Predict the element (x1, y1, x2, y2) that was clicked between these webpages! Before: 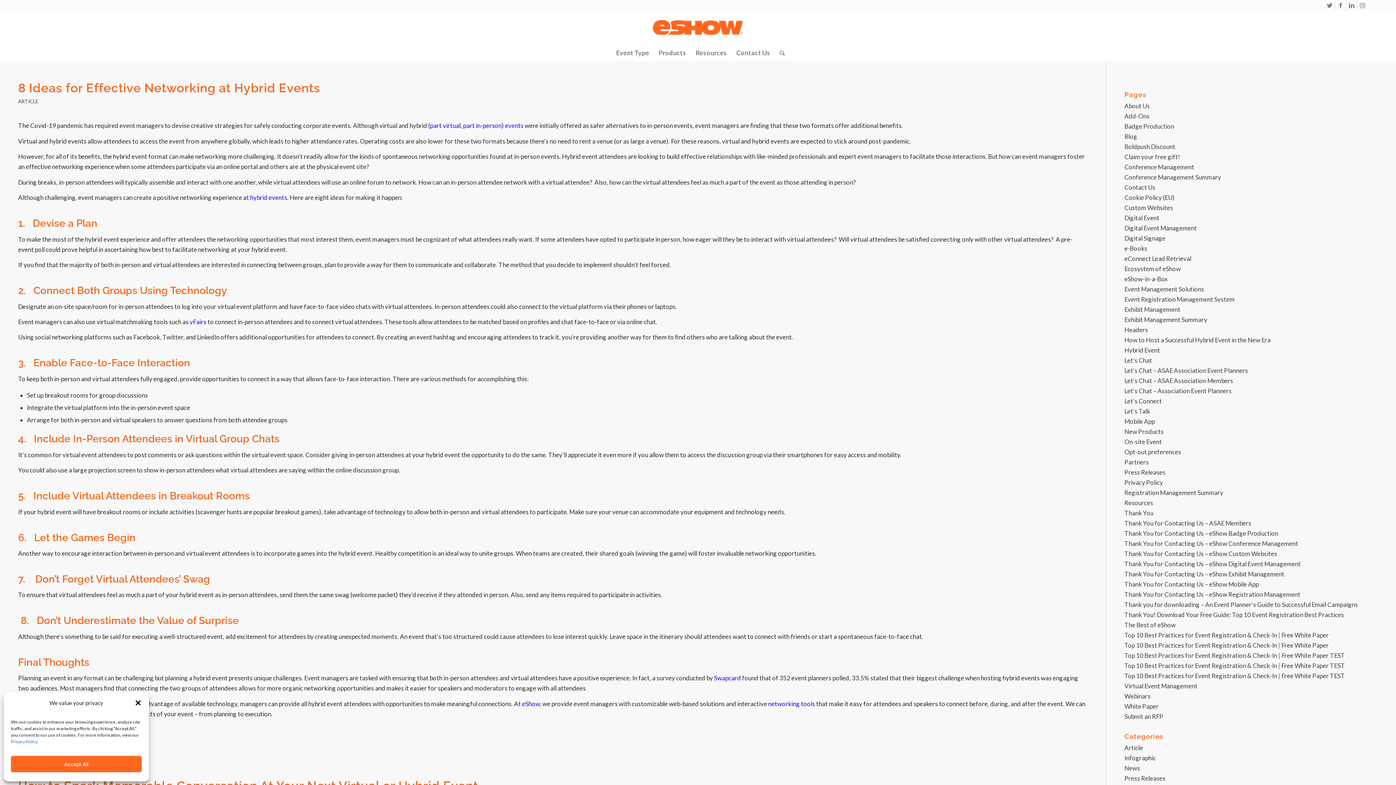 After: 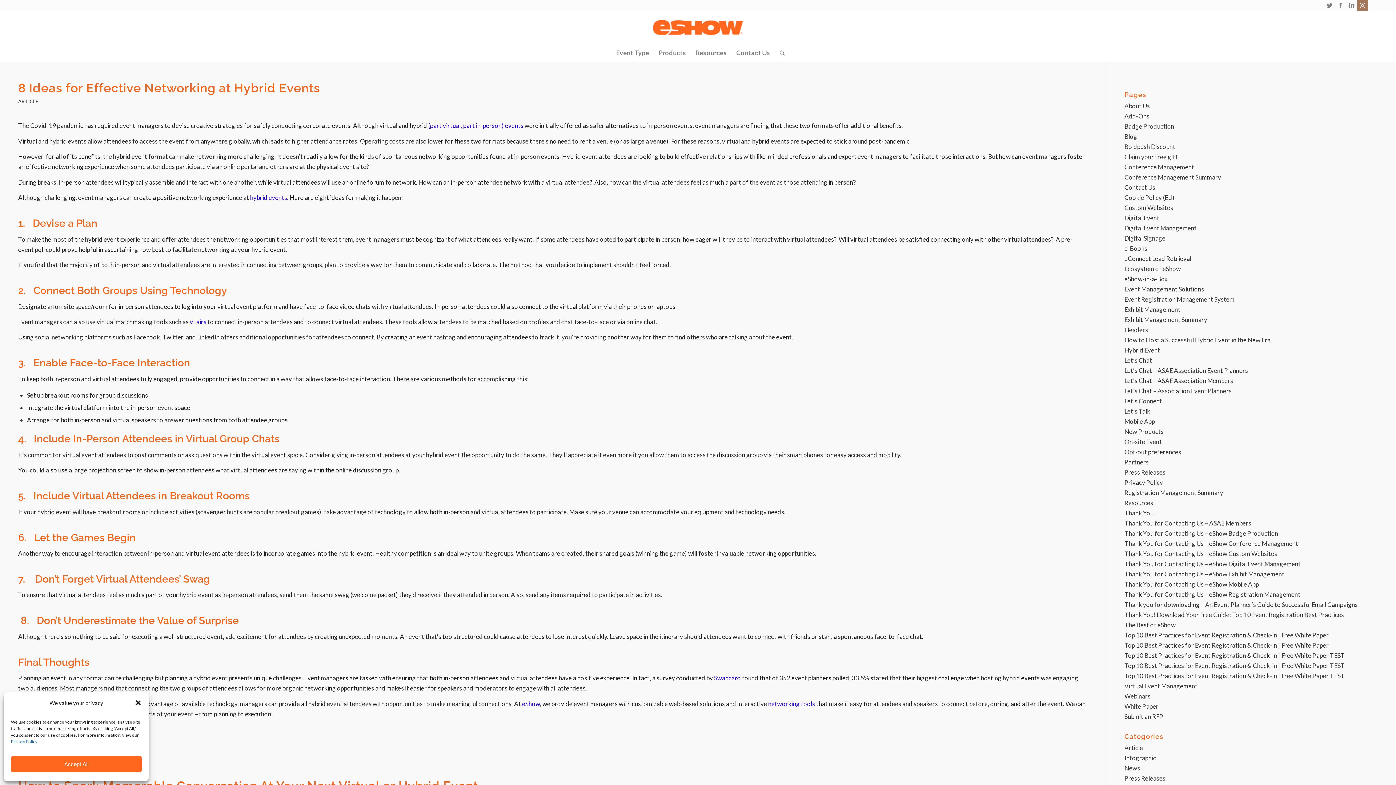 Action: label: Link to Instagram bbox: (1357, 0, 1368, 10)